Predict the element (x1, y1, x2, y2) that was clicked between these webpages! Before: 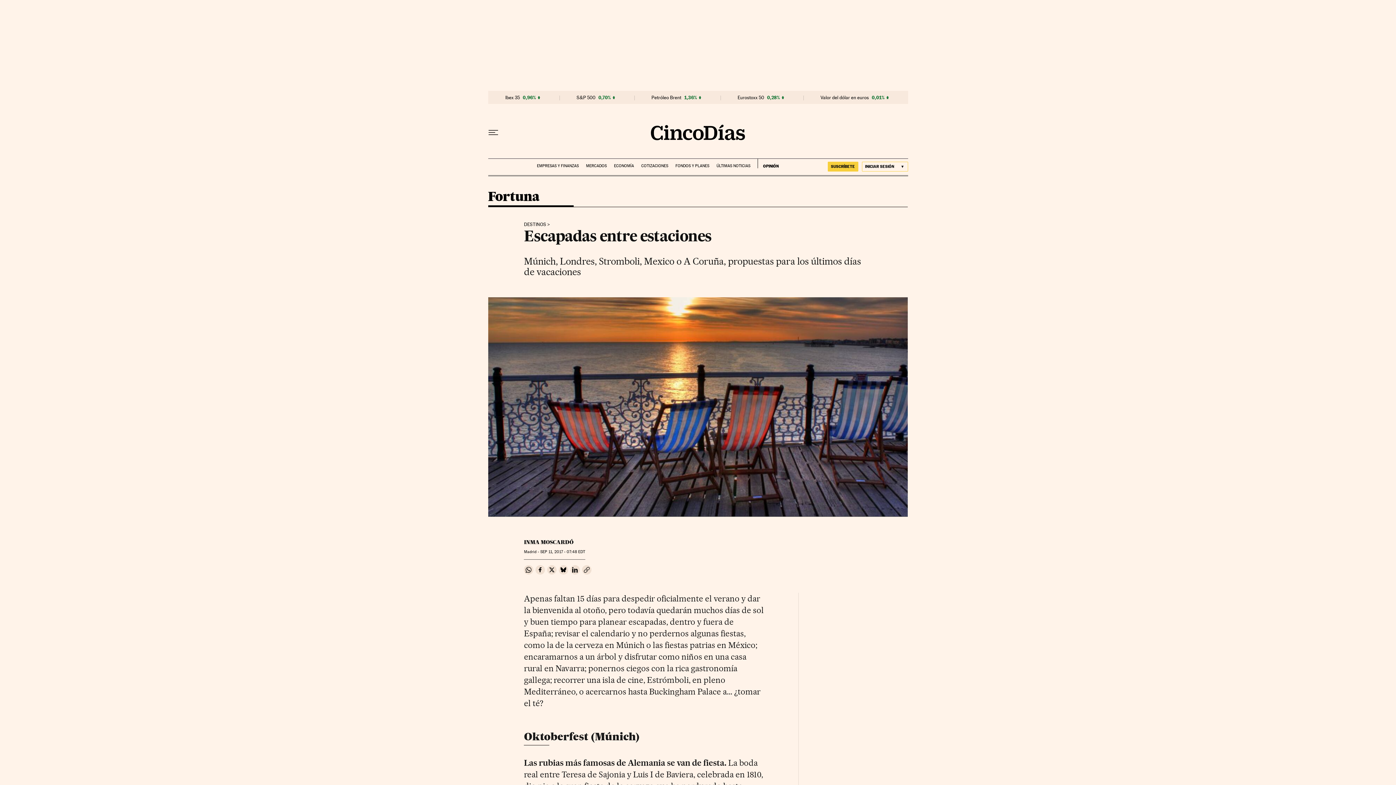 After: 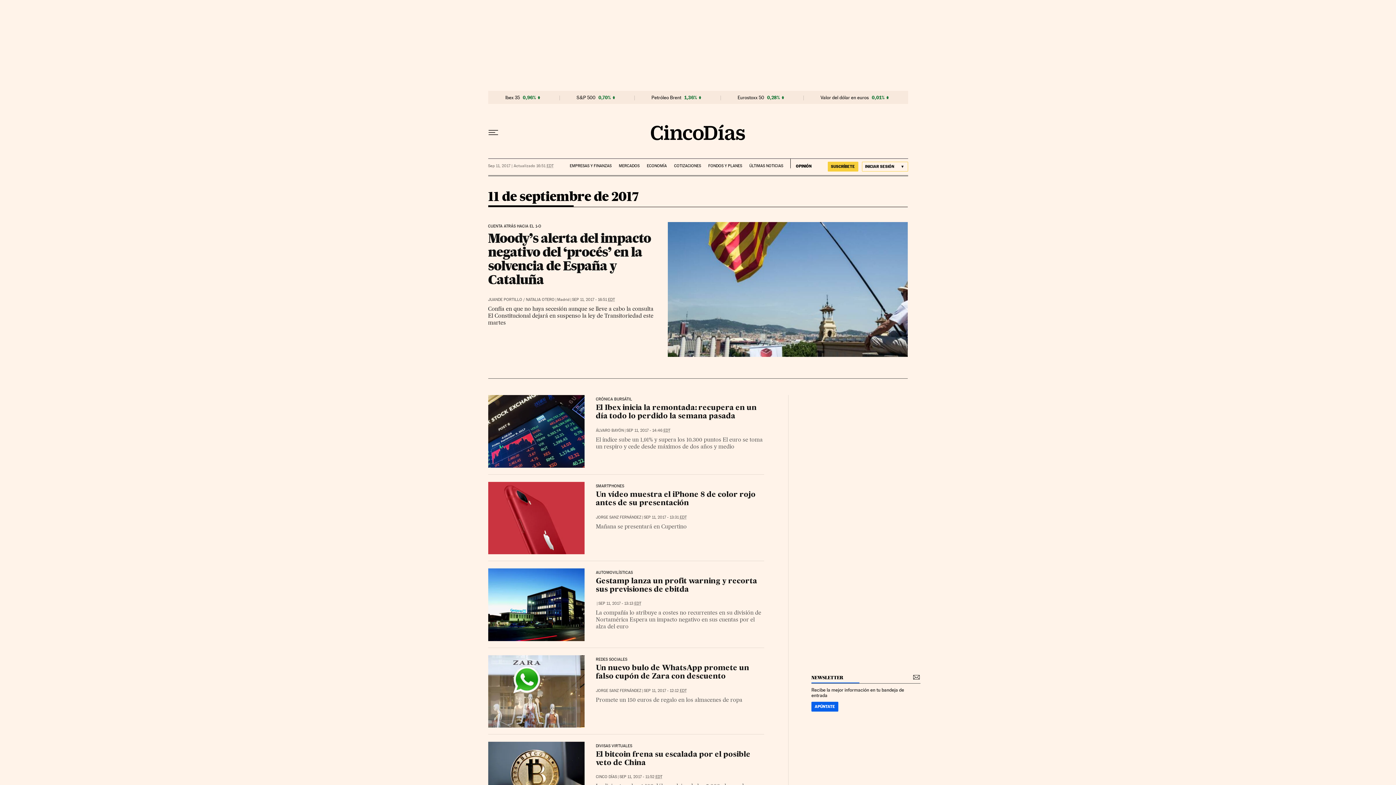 Action: bbox: (540, 549, 585, 554) label: SEP 11, 2017 - 07:48 EDT